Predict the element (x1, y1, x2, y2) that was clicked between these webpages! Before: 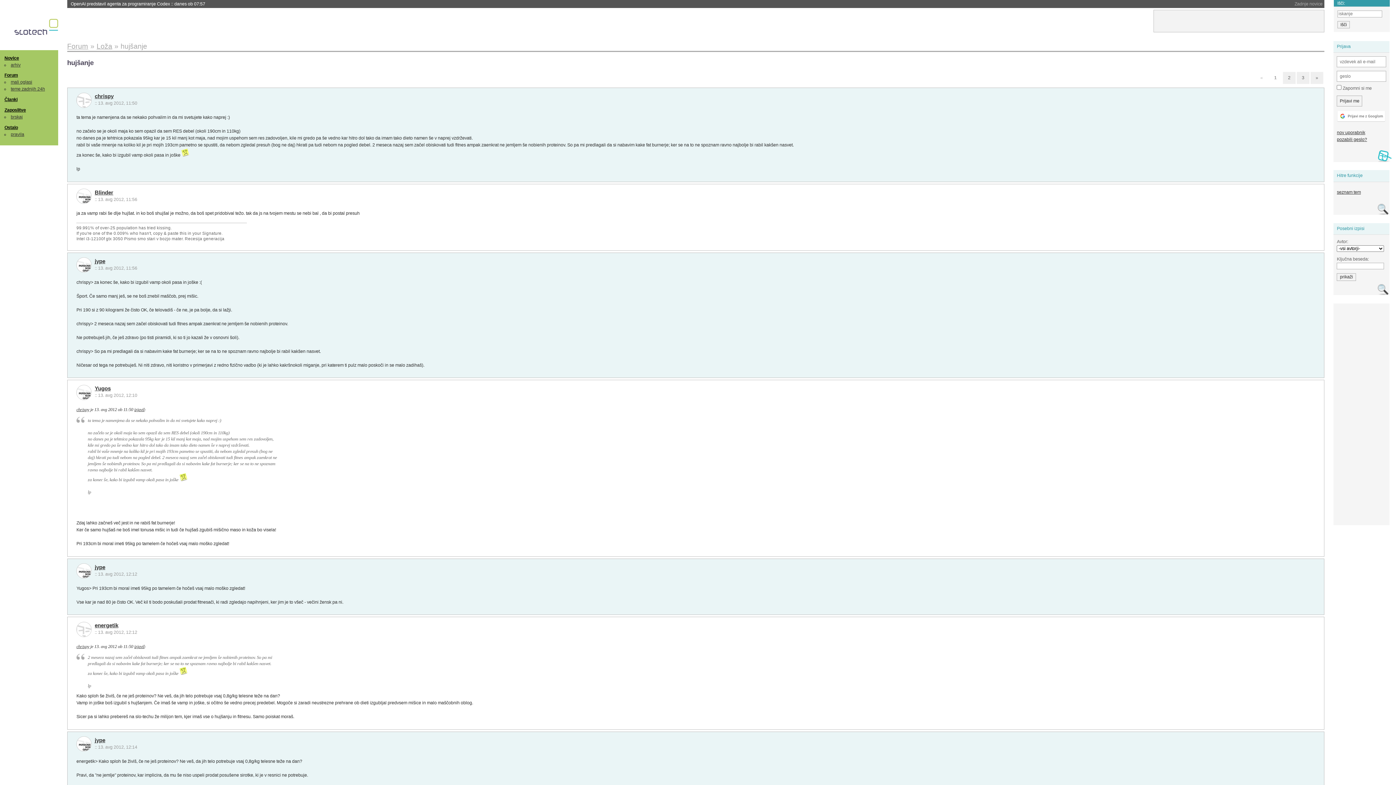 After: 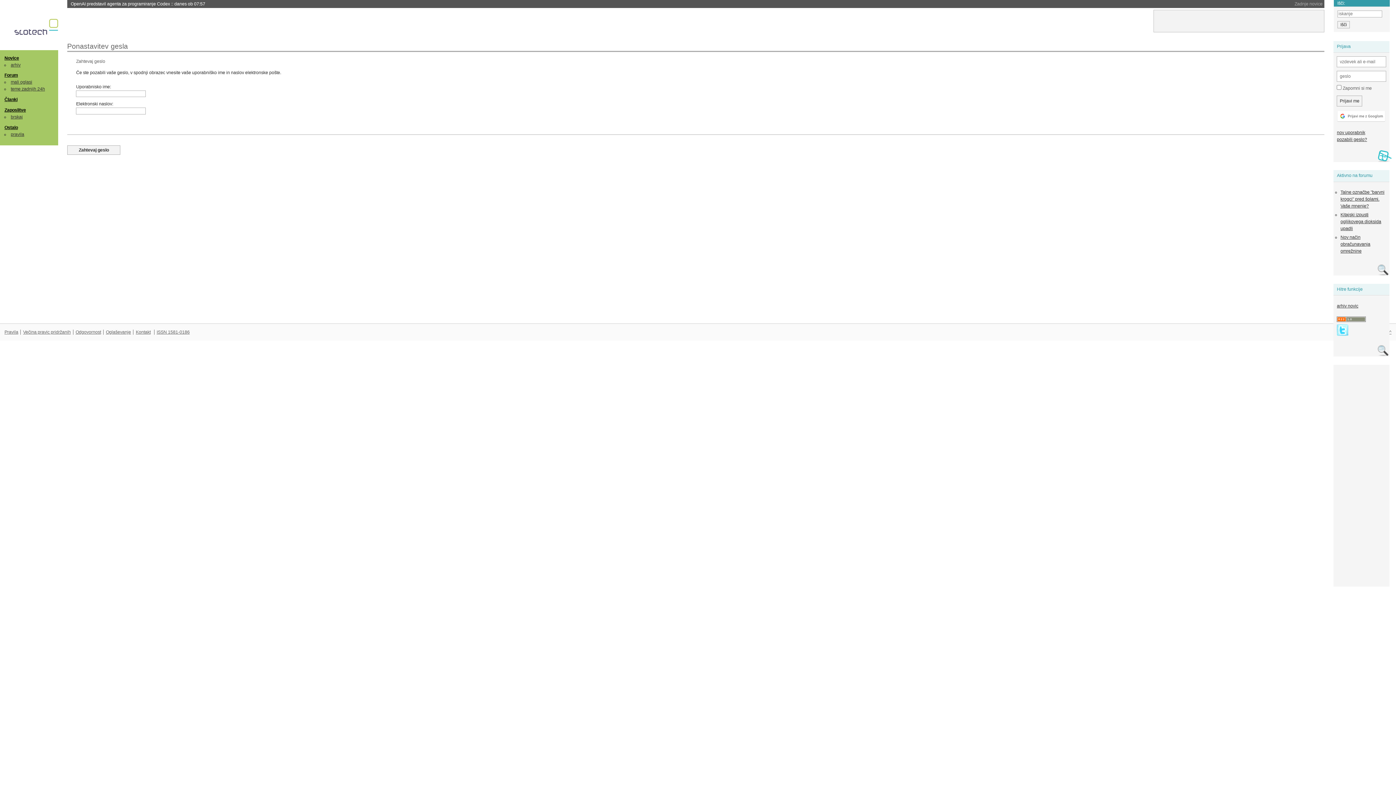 Action: bbox: (1337, 137, 1367, 142) label: pozabili geslo?